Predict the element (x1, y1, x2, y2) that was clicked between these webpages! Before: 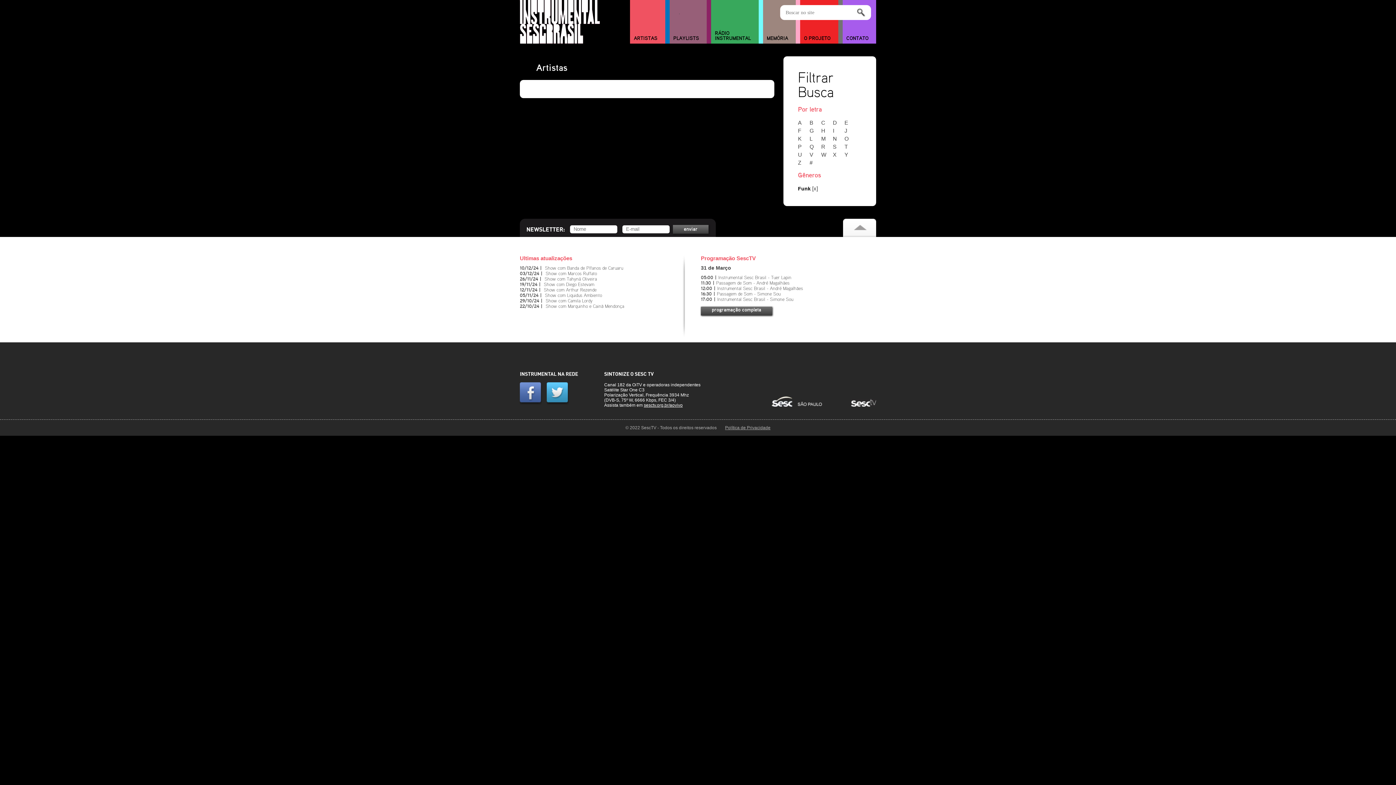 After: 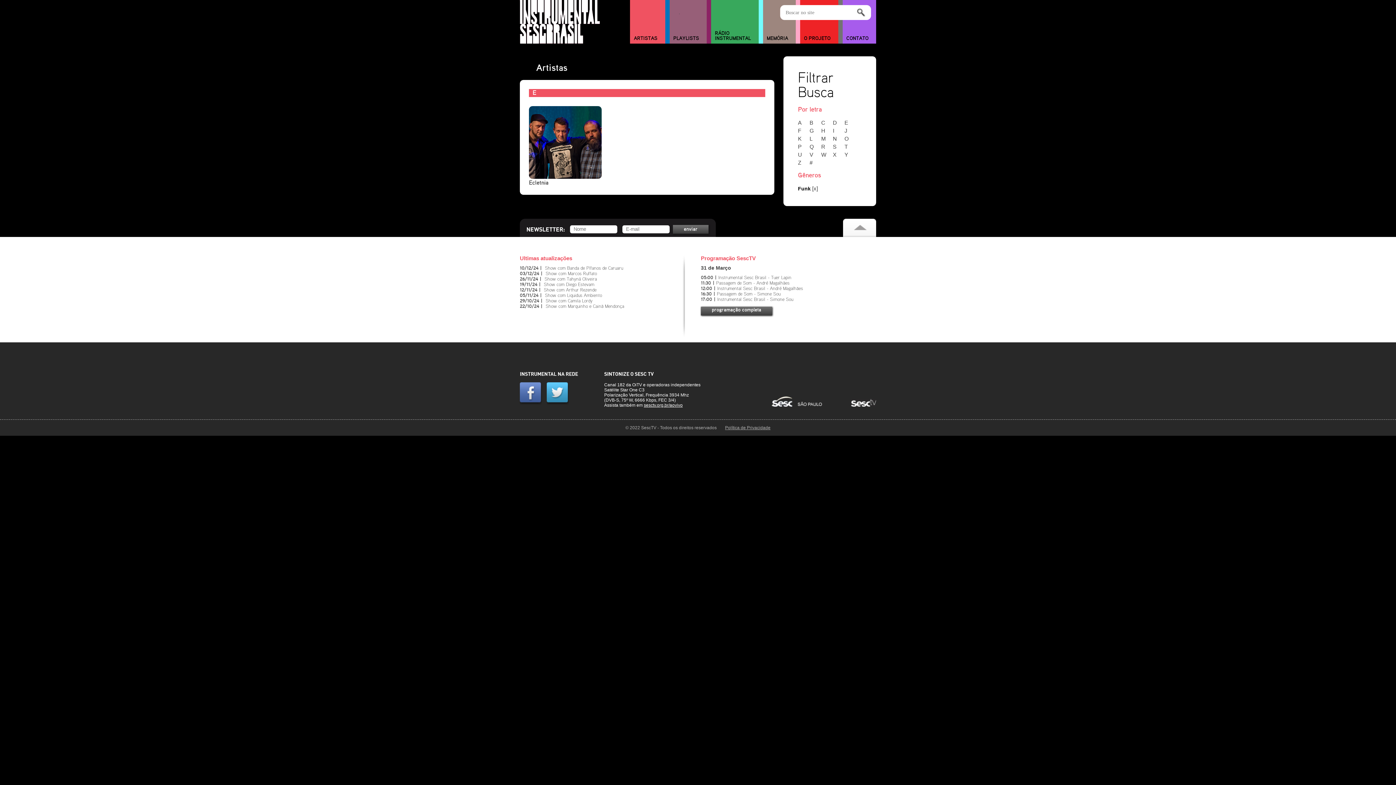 Action: bbox: (844, 119, 854, 125) label: E